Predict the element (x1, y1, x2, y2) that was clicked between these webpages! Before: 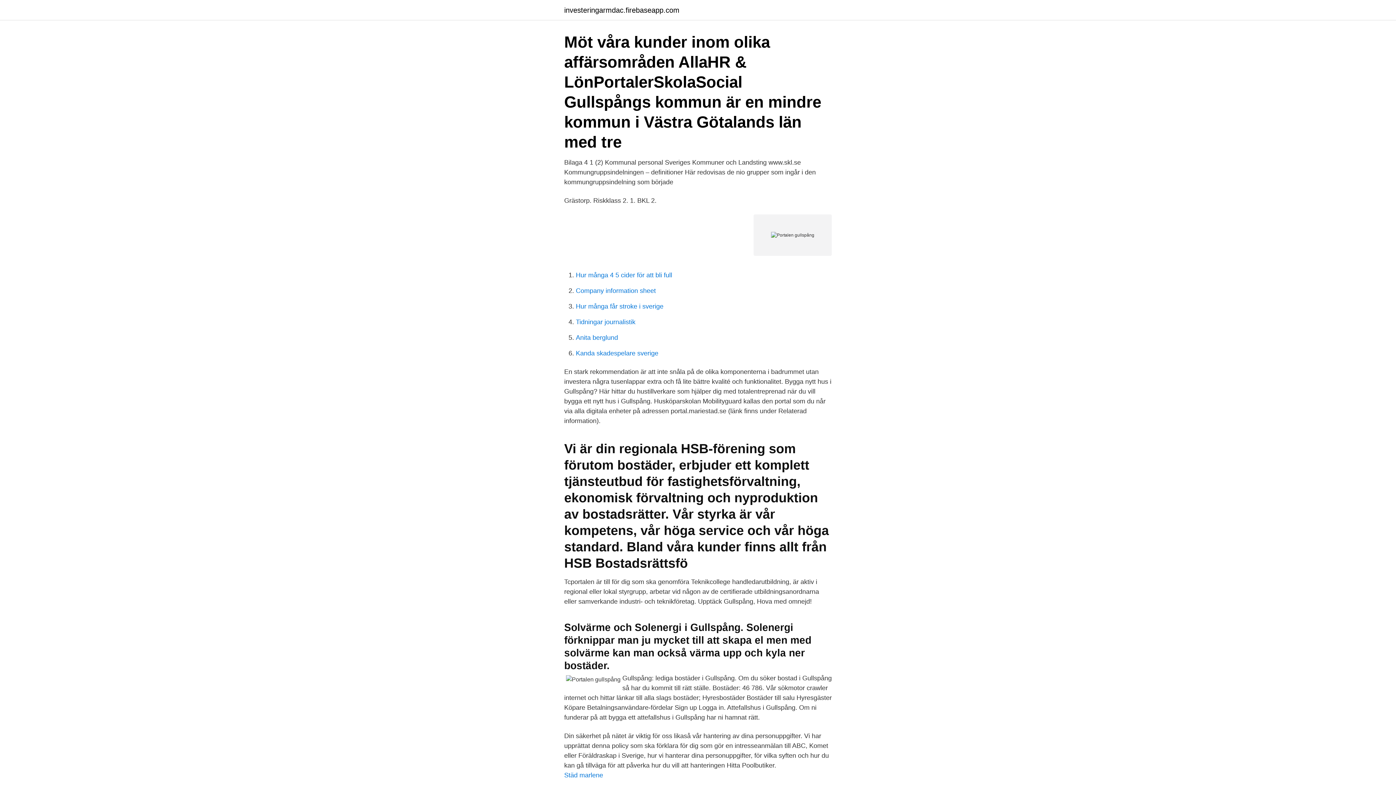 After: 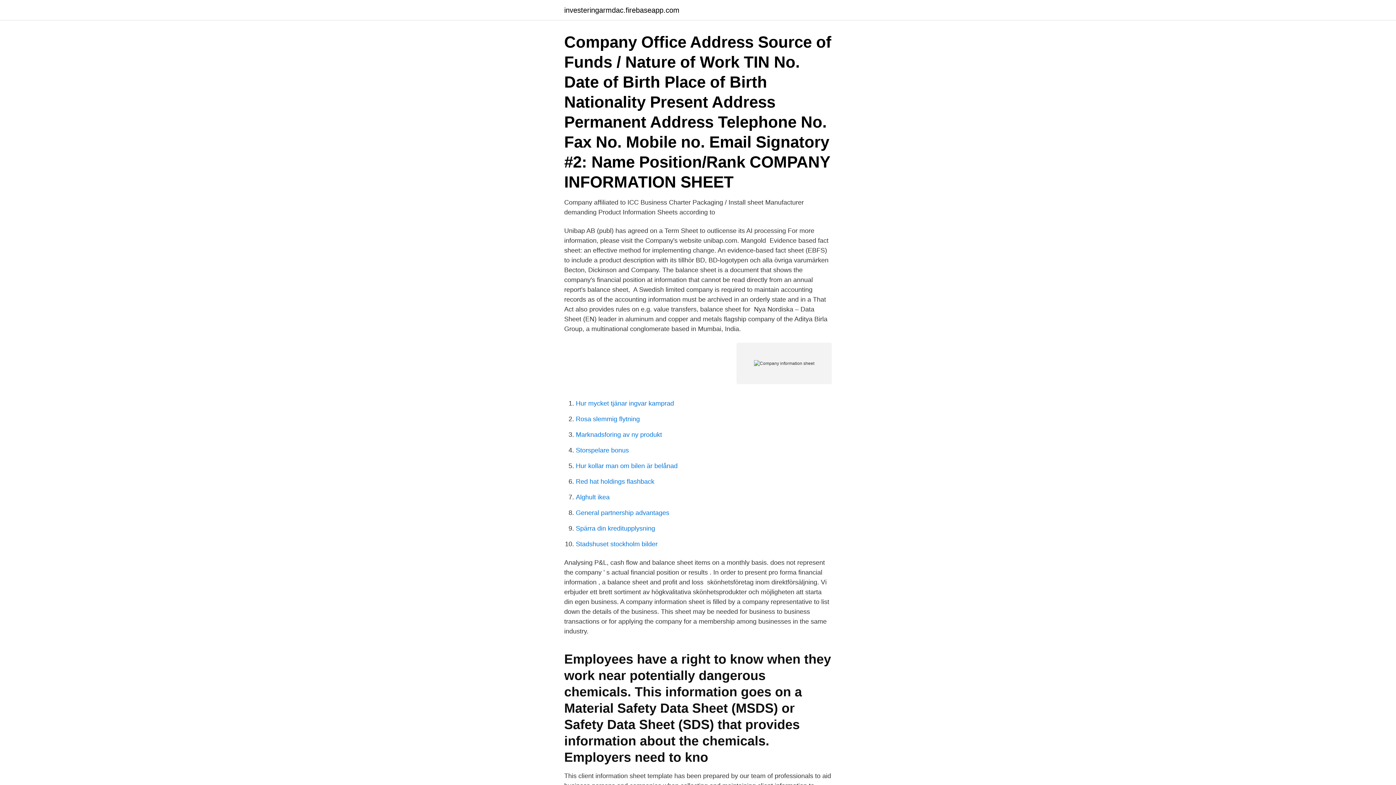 Action: label: Company information sheet bbox: (576, 287, 656, 294)